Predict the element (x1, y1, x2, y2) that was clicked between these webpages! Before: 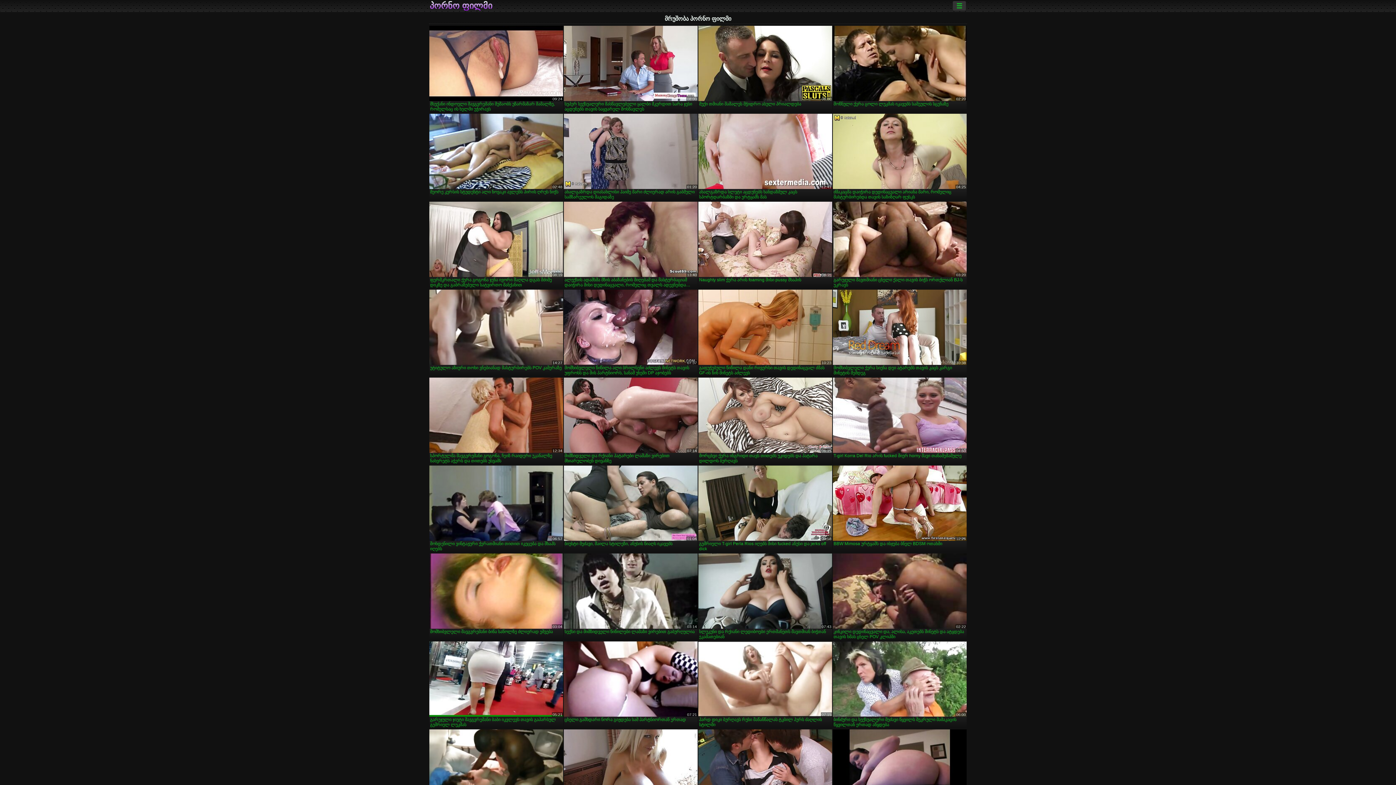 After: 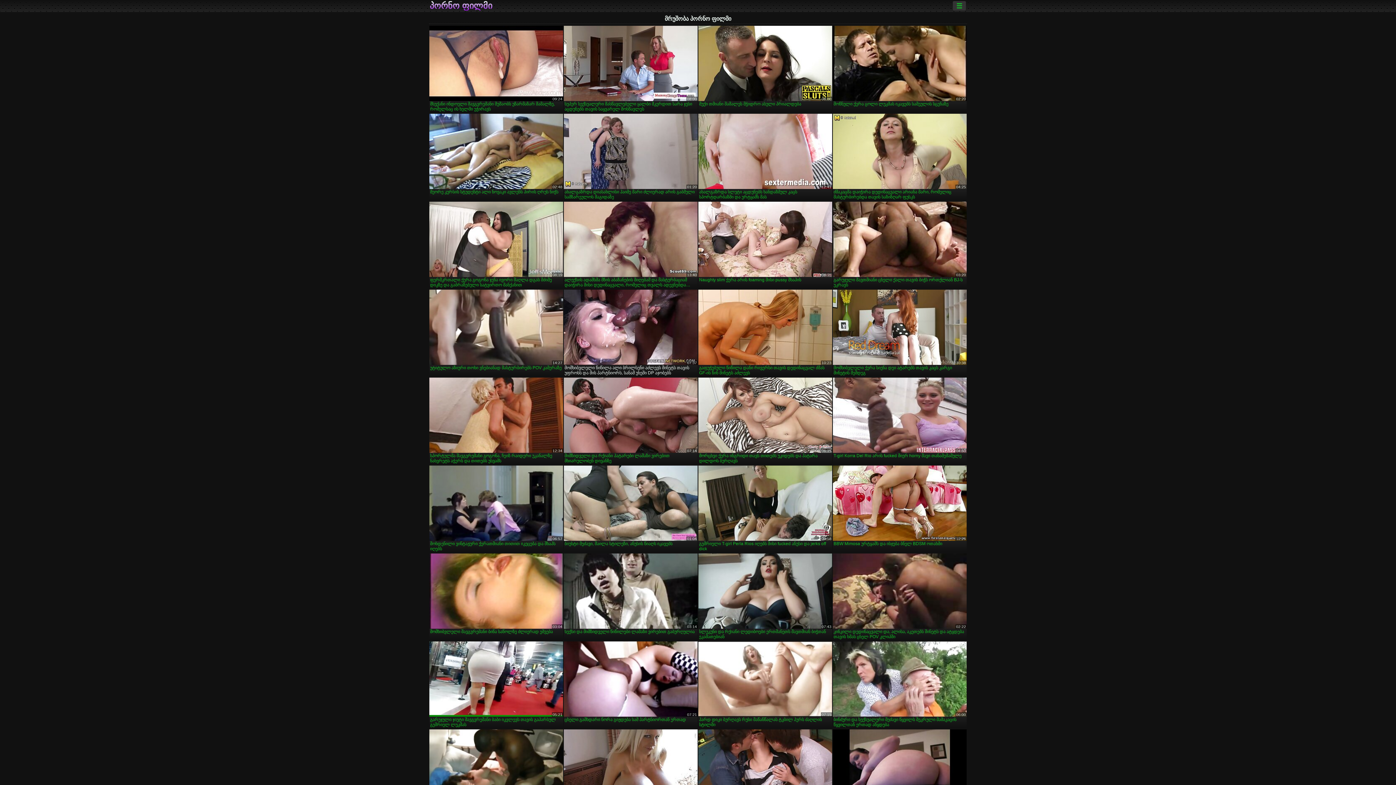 Action: bbox: (564, 289, 697, 376) label: მომხიბვლელი წიწილა ალი ბრილსენი აძლევს მინეტს თავის უფროსს და მის პარტნიორს, სანამ უხეში DP აჯობებს